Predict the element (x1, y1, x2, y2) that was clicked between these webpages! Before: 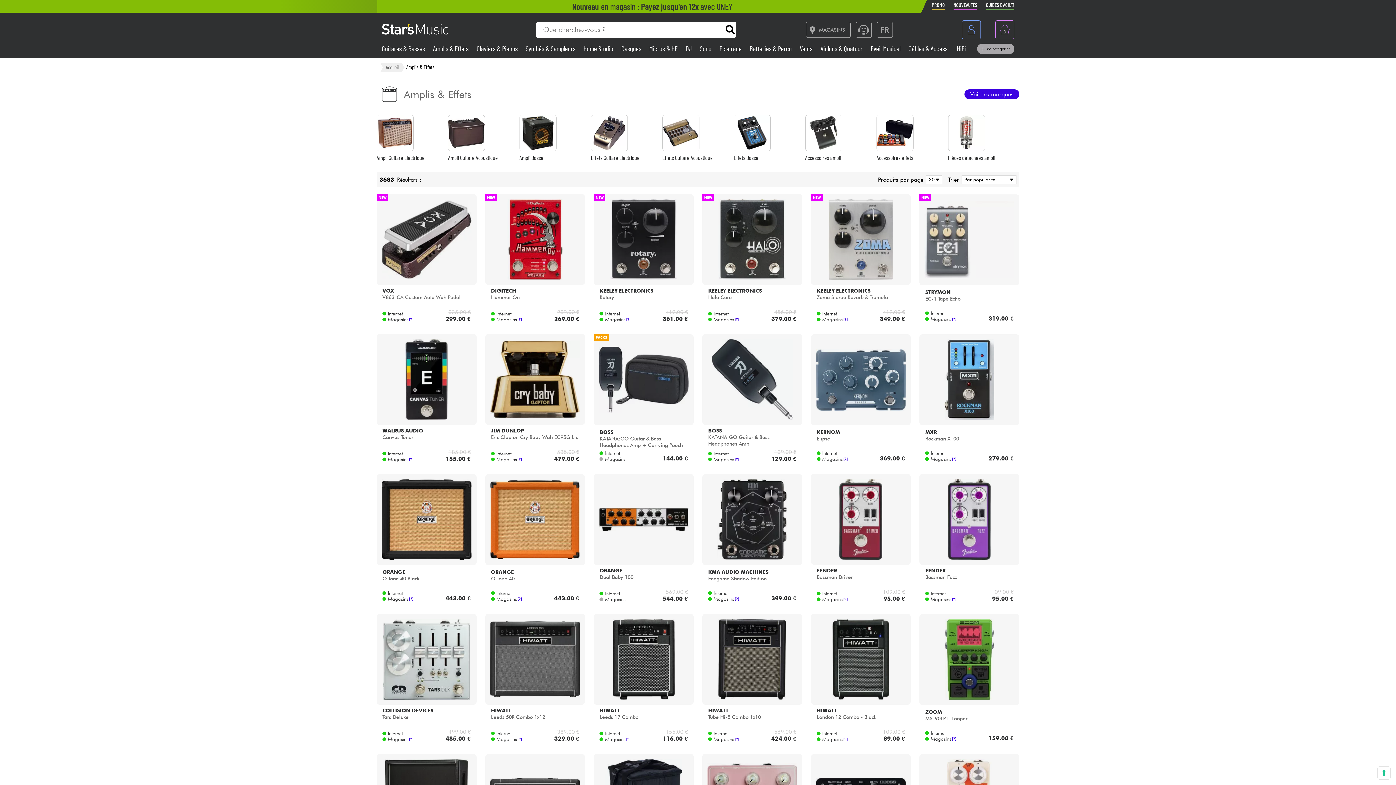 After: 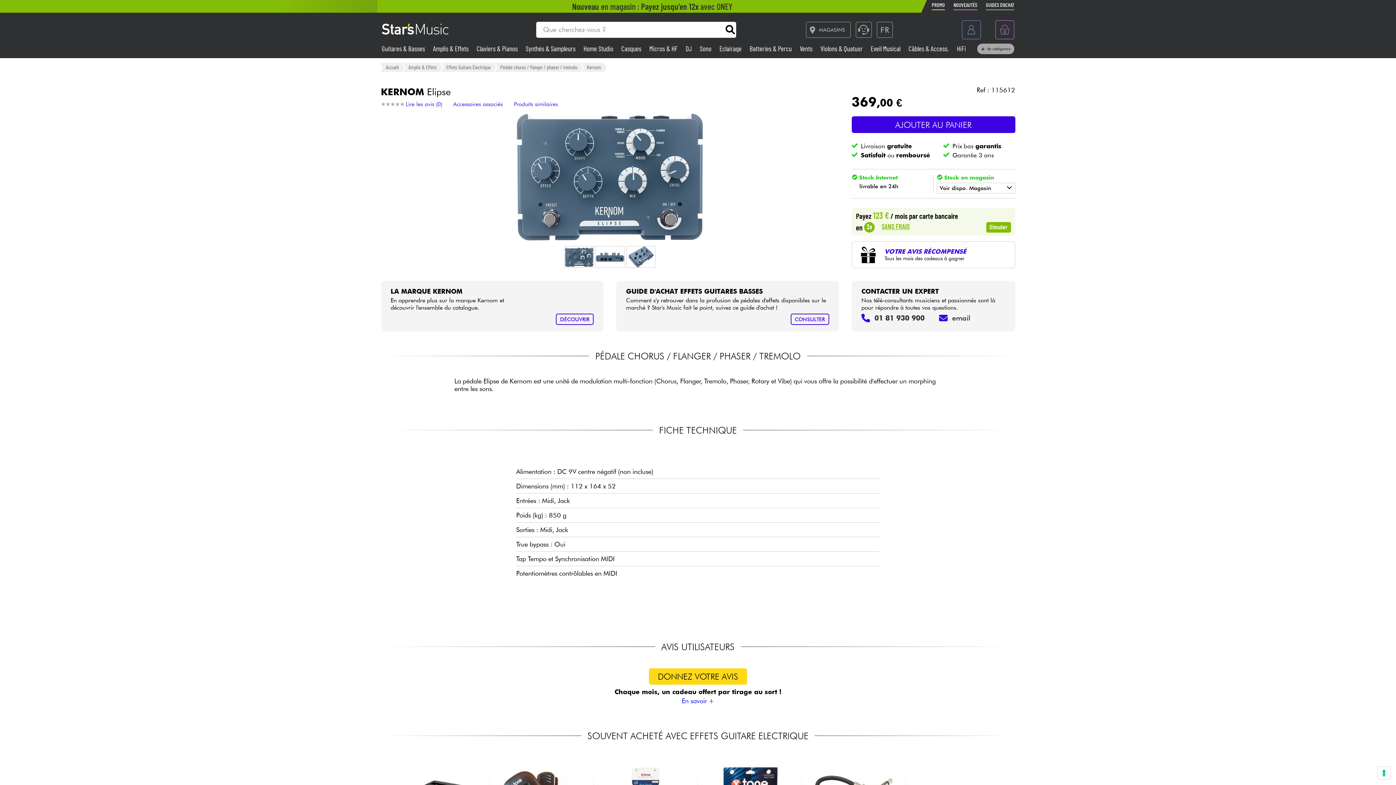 Action: label: KERNOM
Elipse
Internet
Magasins
[?]
369.00 € bbox: (806, 334, 915, 465)